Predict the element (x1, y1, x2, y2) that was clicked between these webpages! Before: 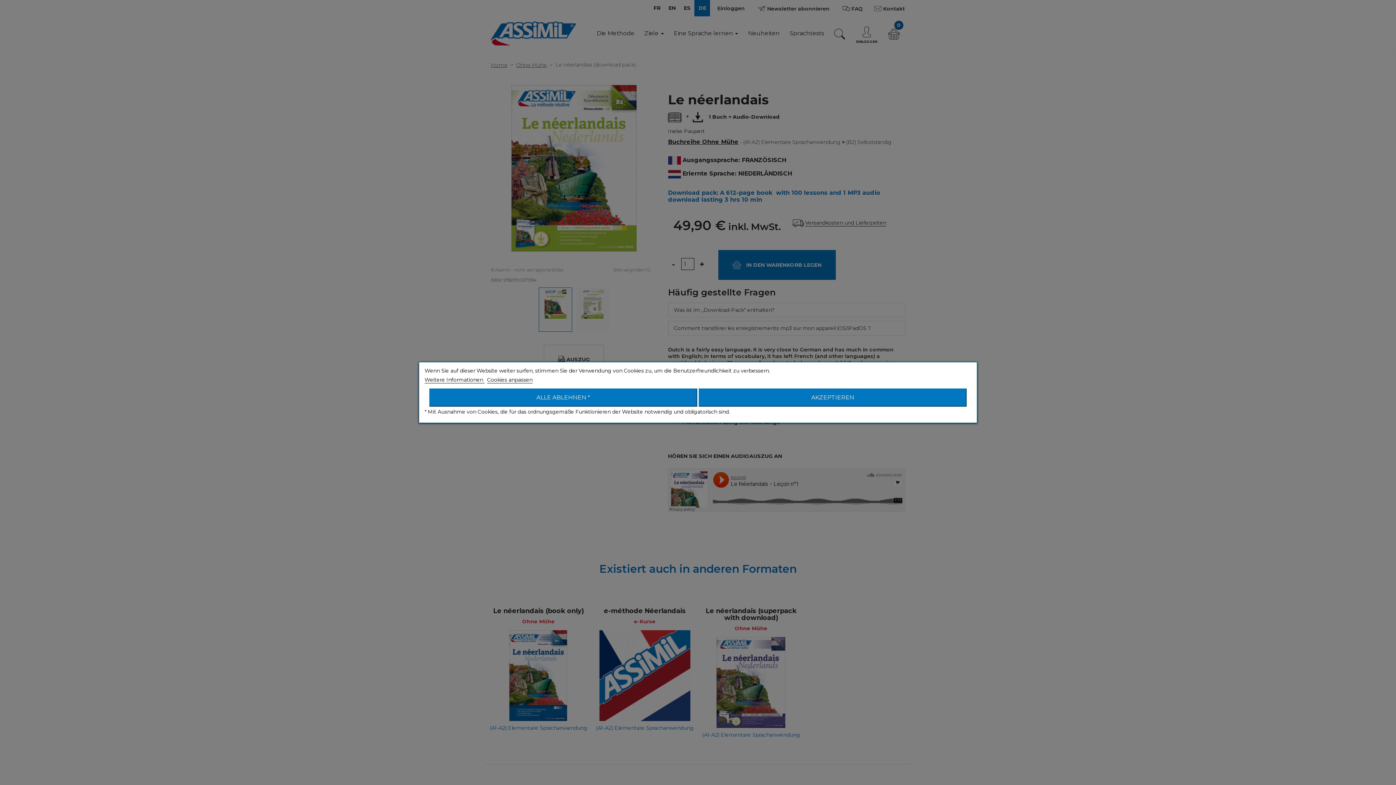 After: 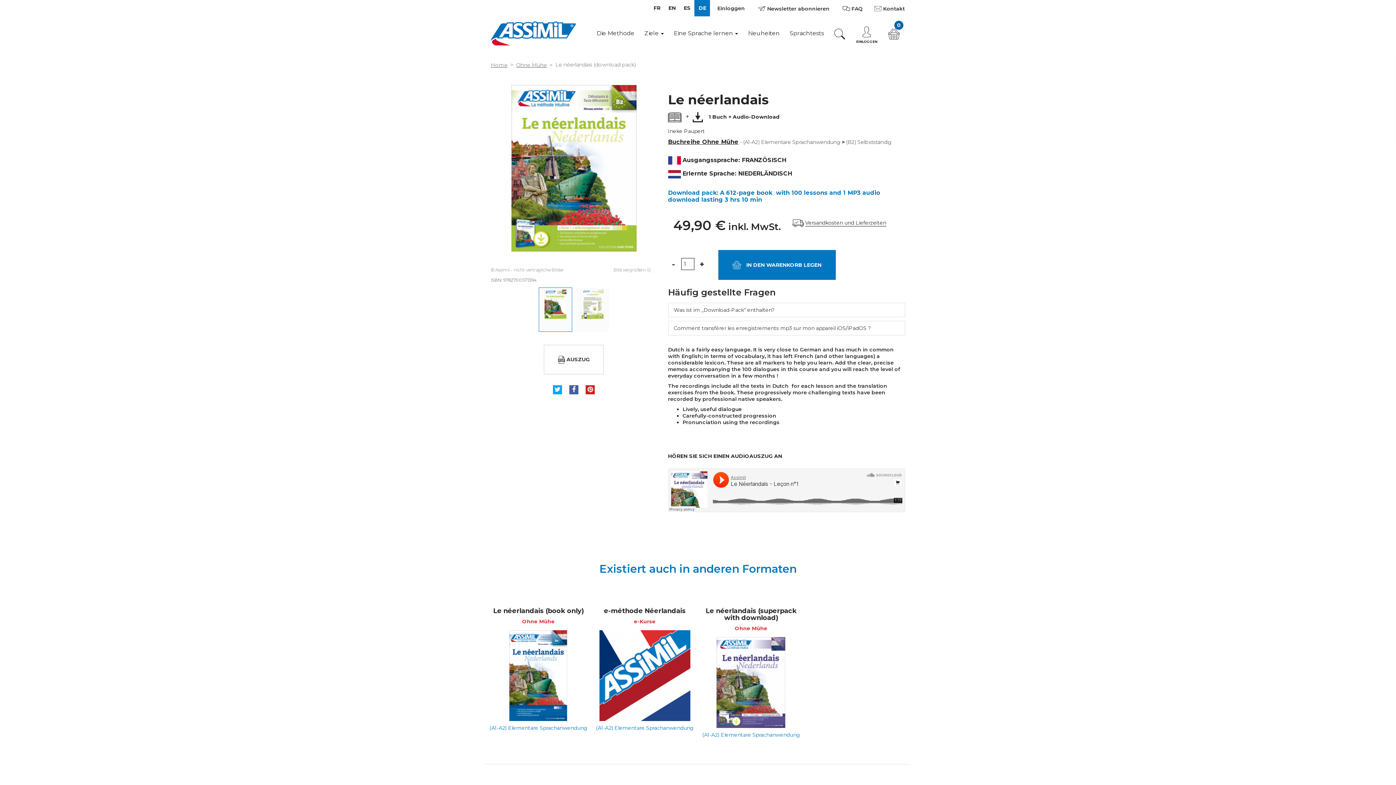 Action: bbox: (429, 388, 697, 406) label: ALLE ABLEHNEN *